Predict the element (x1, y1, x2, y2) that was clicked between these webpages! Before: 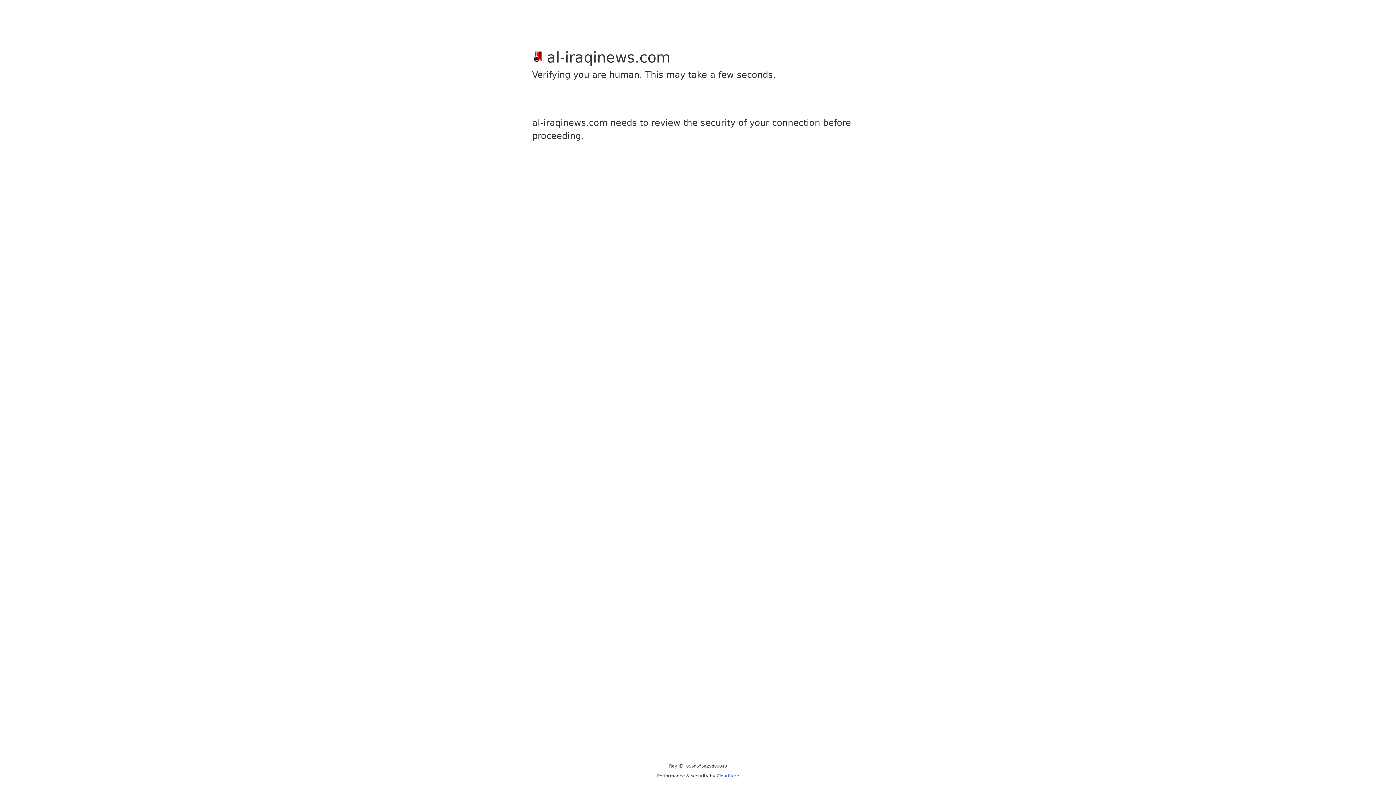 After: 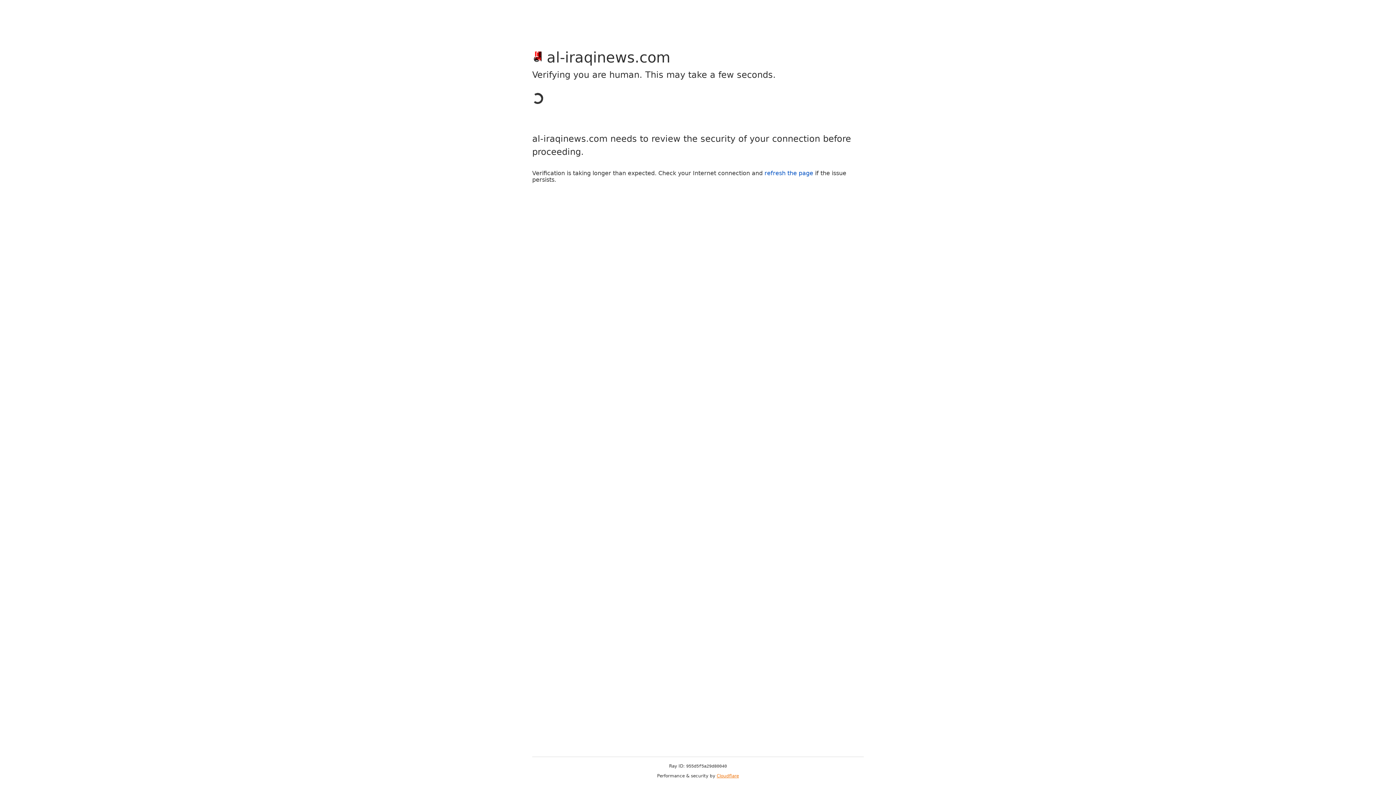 Action: bbox: (716, 773, 739, 778) label: Cloudflare